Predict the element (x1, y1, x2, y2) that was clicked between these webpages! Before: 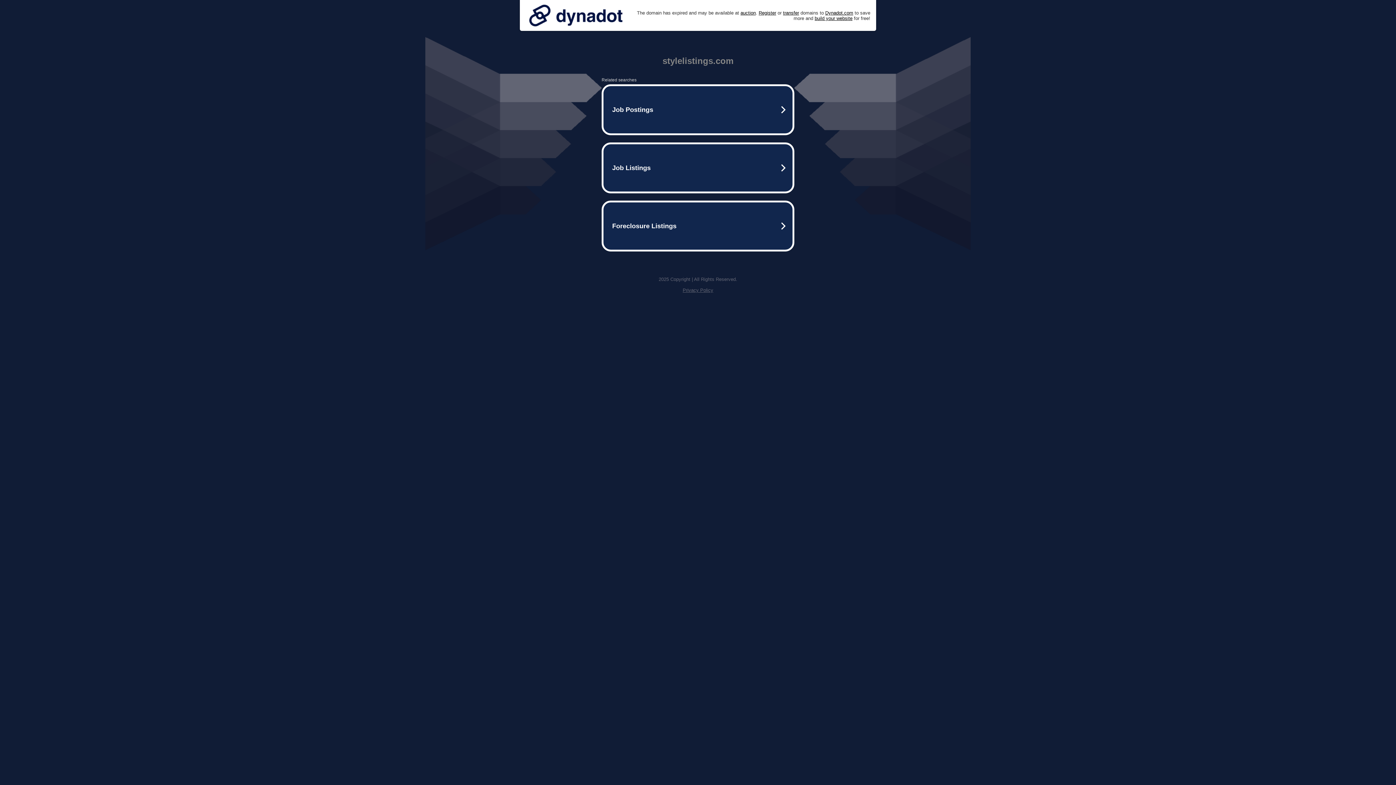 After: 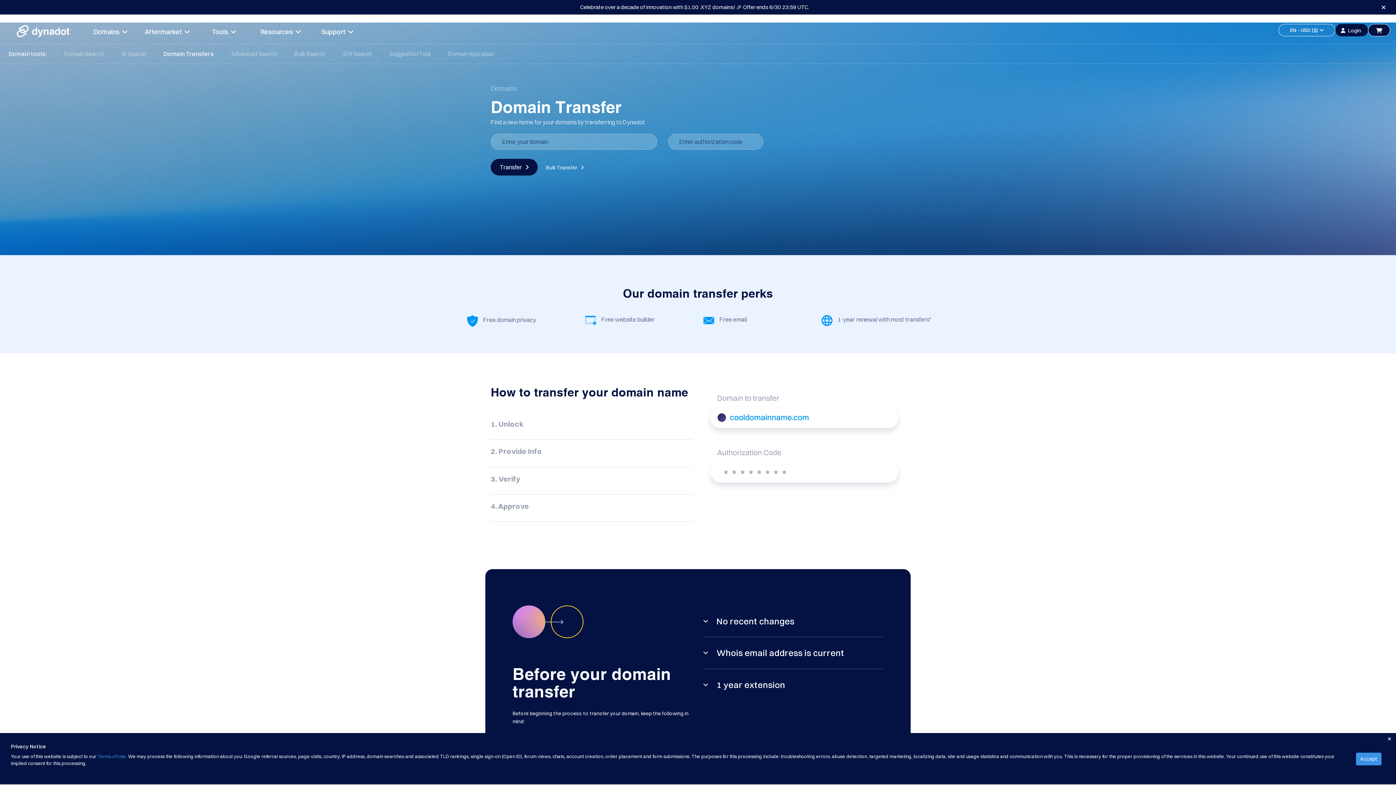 Action: bbox: (783, 10, 799, 15) label: transfer